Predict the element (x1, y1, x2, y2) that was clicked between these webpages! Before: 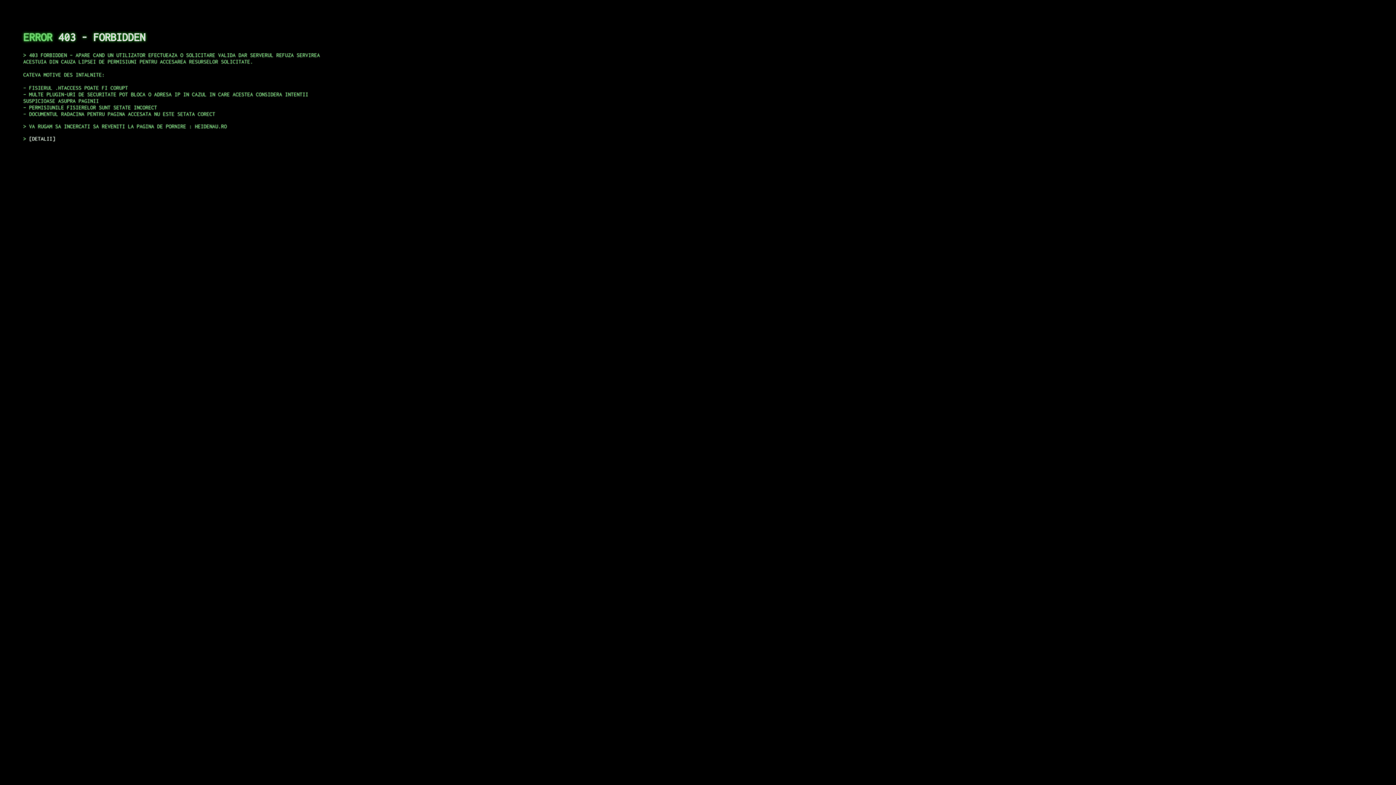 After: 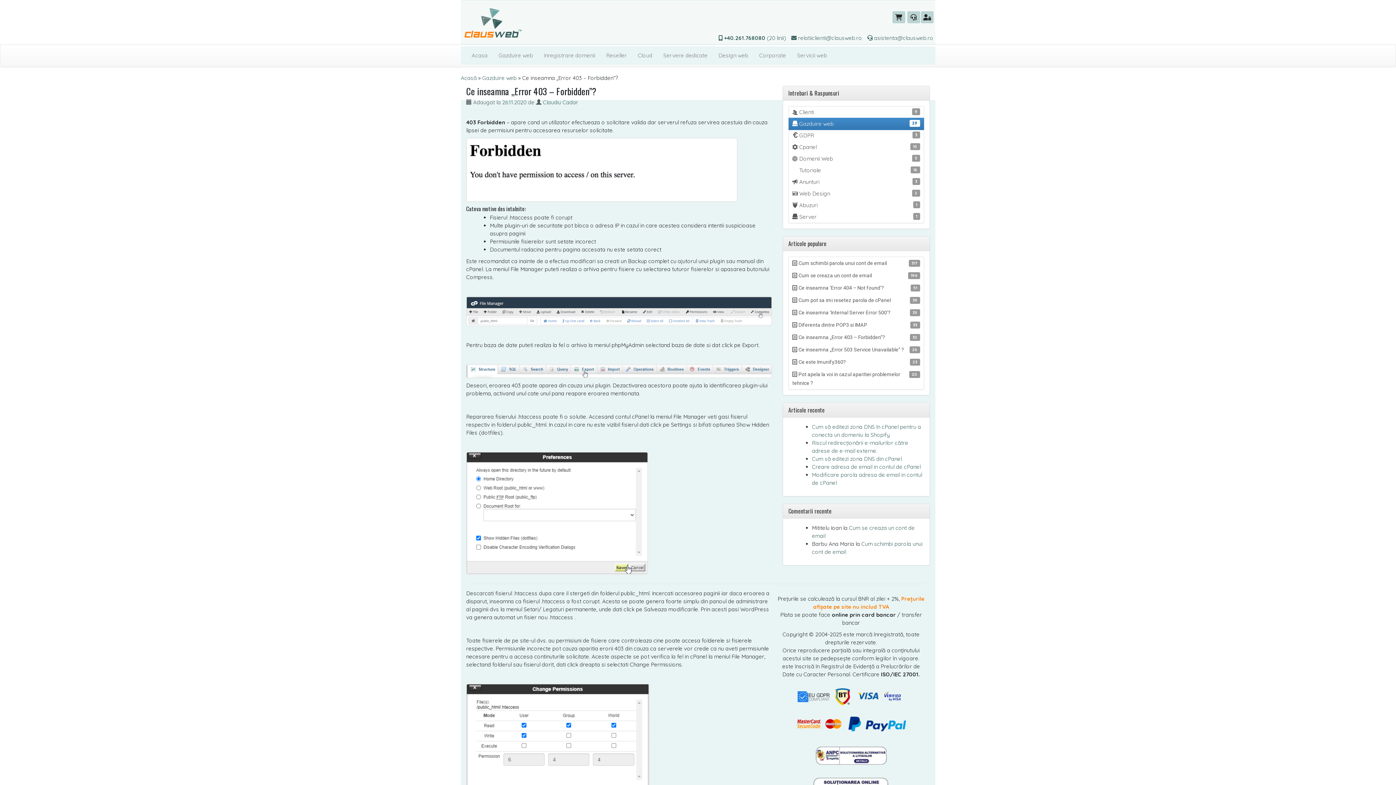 Action: label: DETALII bbox: (29, 135, 55, 141)